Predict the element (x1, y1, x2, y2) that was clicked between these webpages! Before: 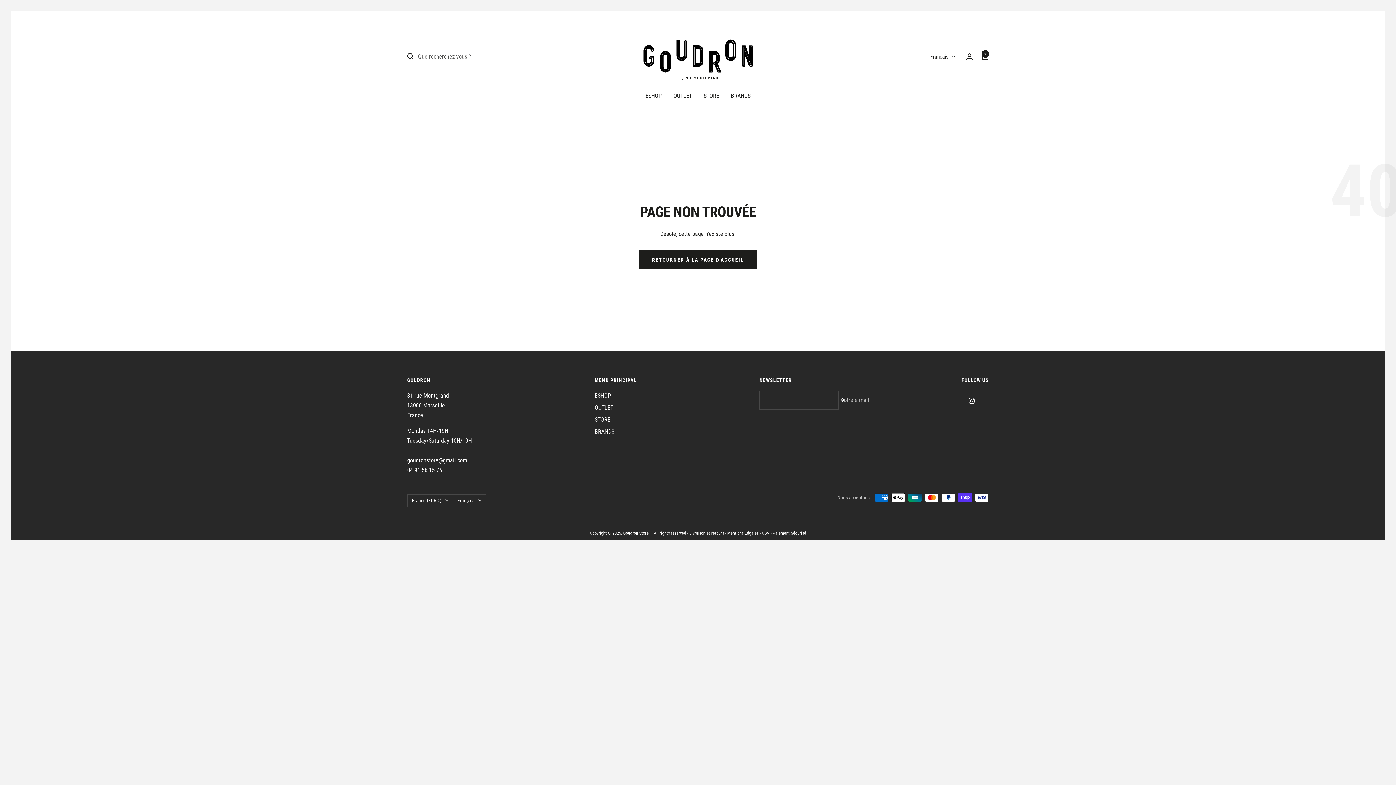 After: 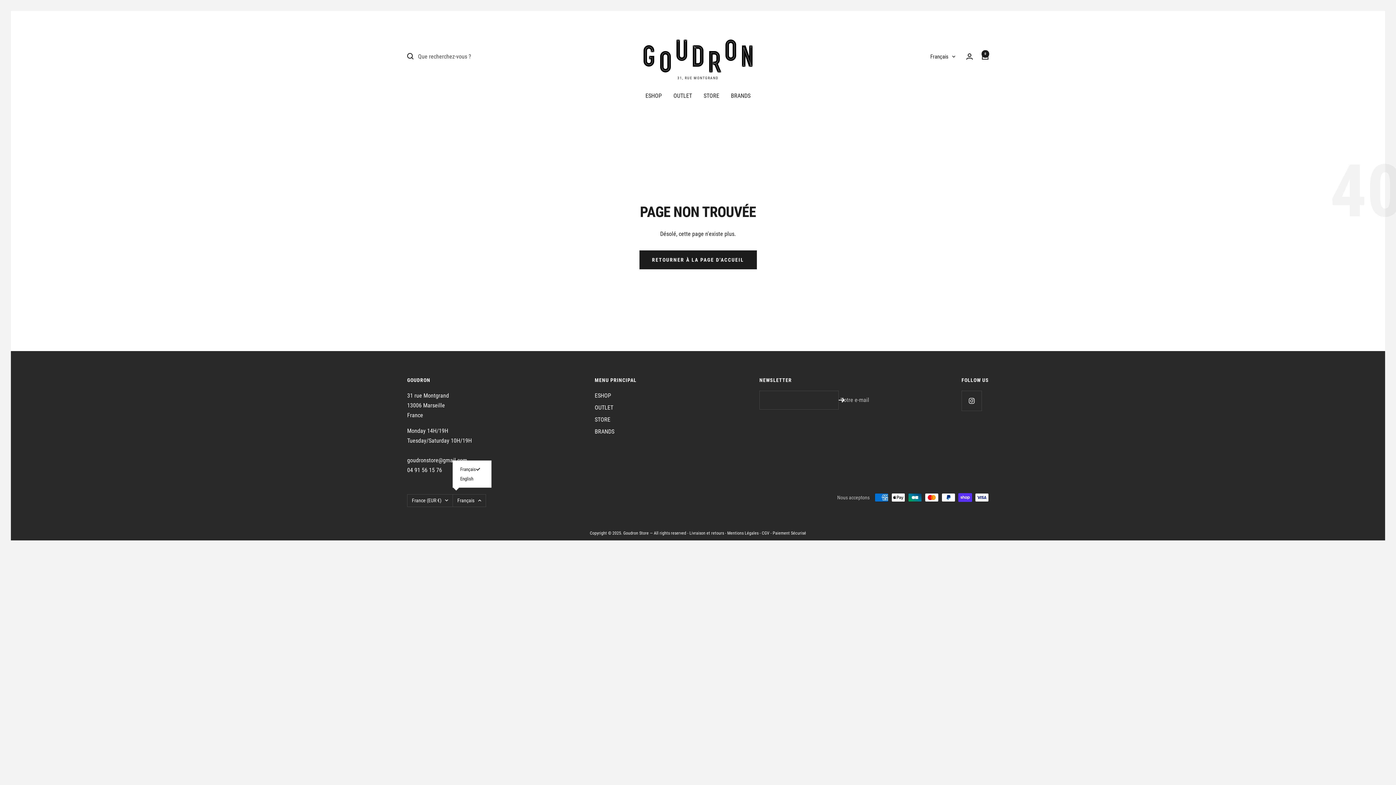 Action: label: Français bbox: (452, 494, 486, 507)